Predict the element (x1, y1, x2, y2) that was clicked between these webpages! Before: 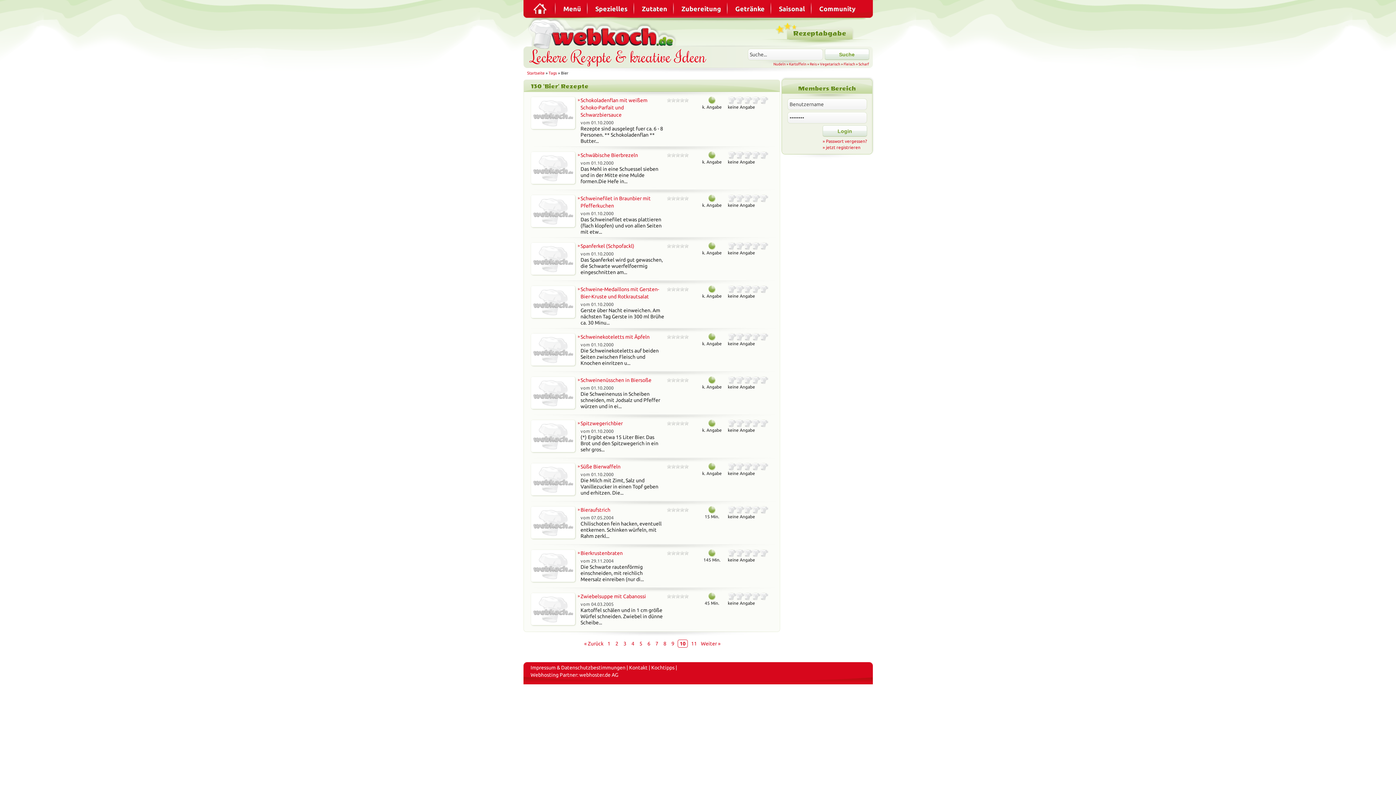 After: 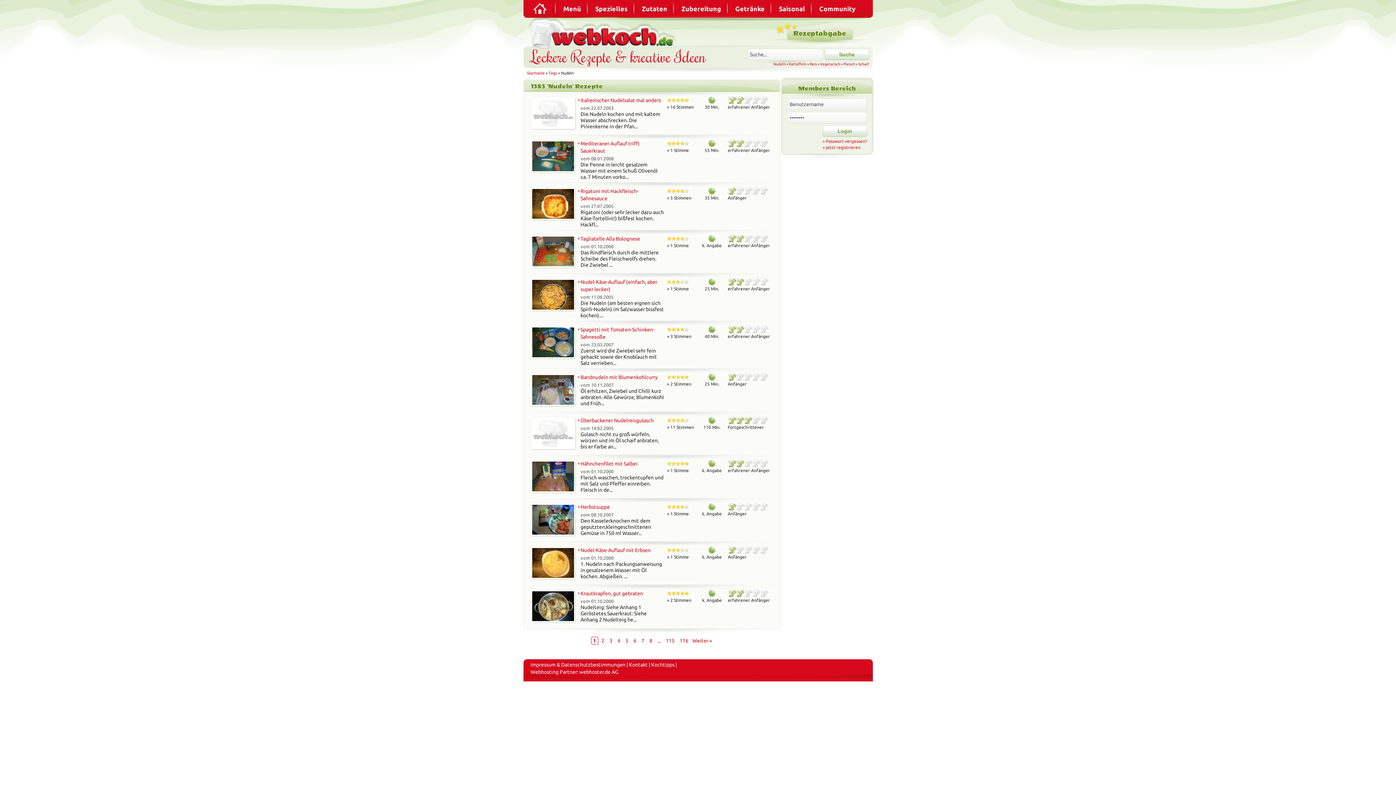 Action: label: Nudeln bbox: (773, 62, 786, 66)